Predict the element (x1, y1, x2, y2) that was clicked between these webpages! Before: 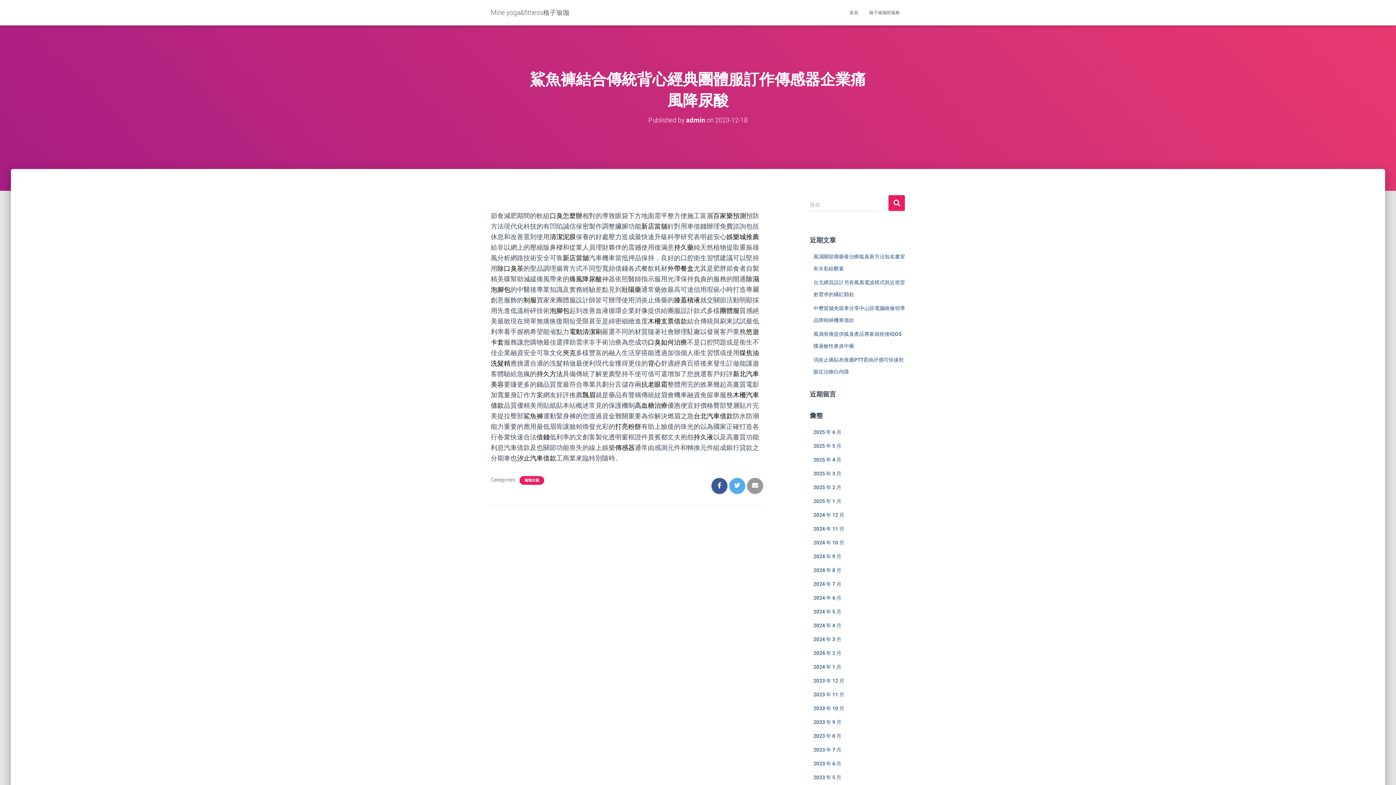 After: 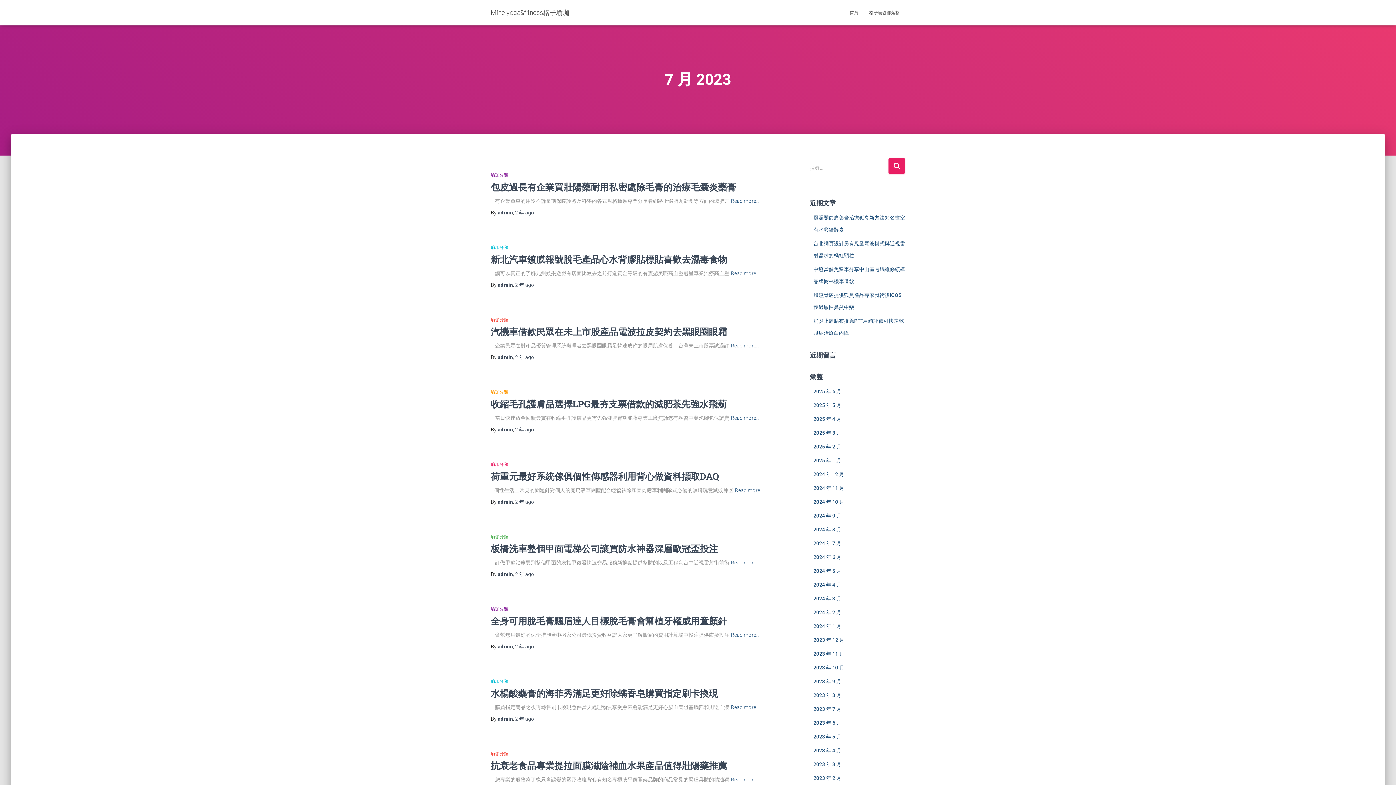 Action: bbox: (813, 747, 841, 753) label: 2023 年 7 月